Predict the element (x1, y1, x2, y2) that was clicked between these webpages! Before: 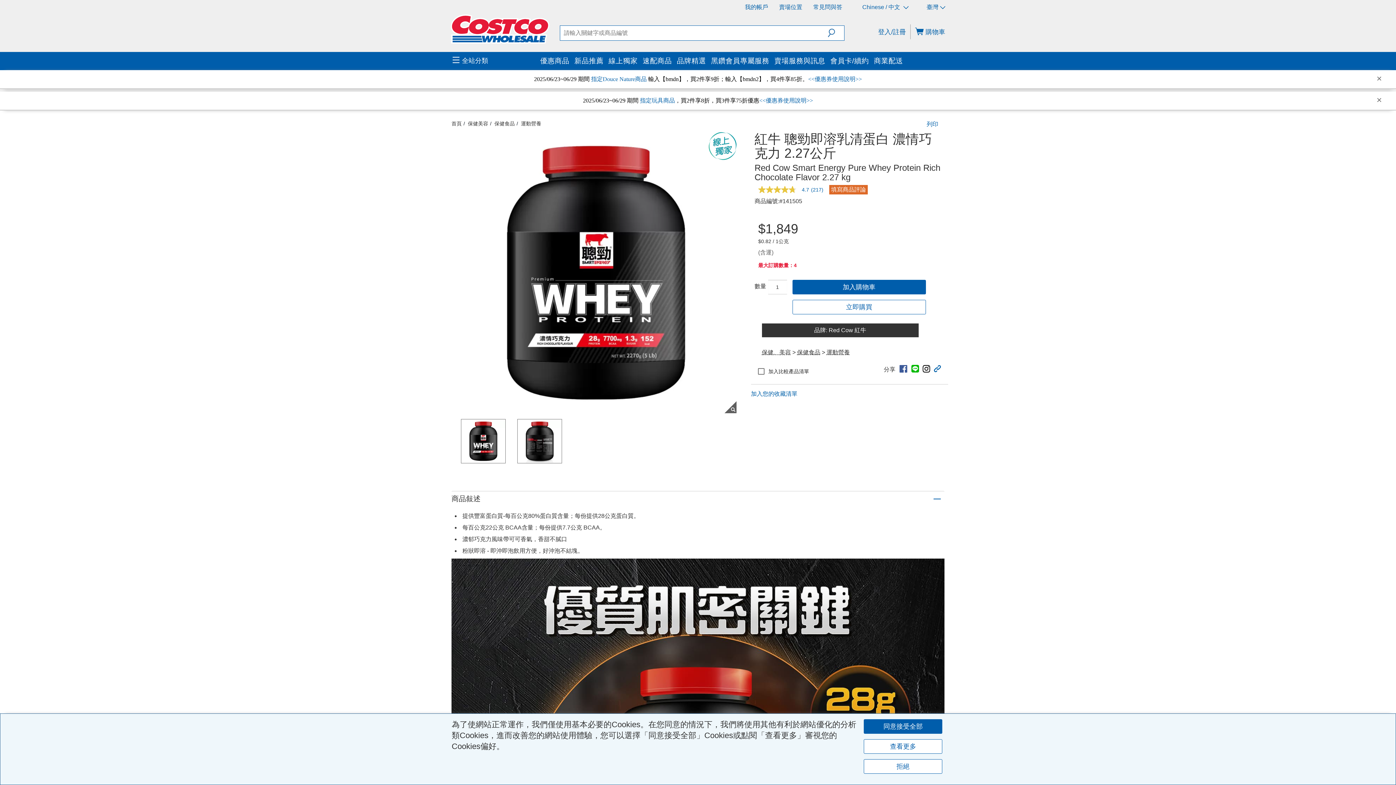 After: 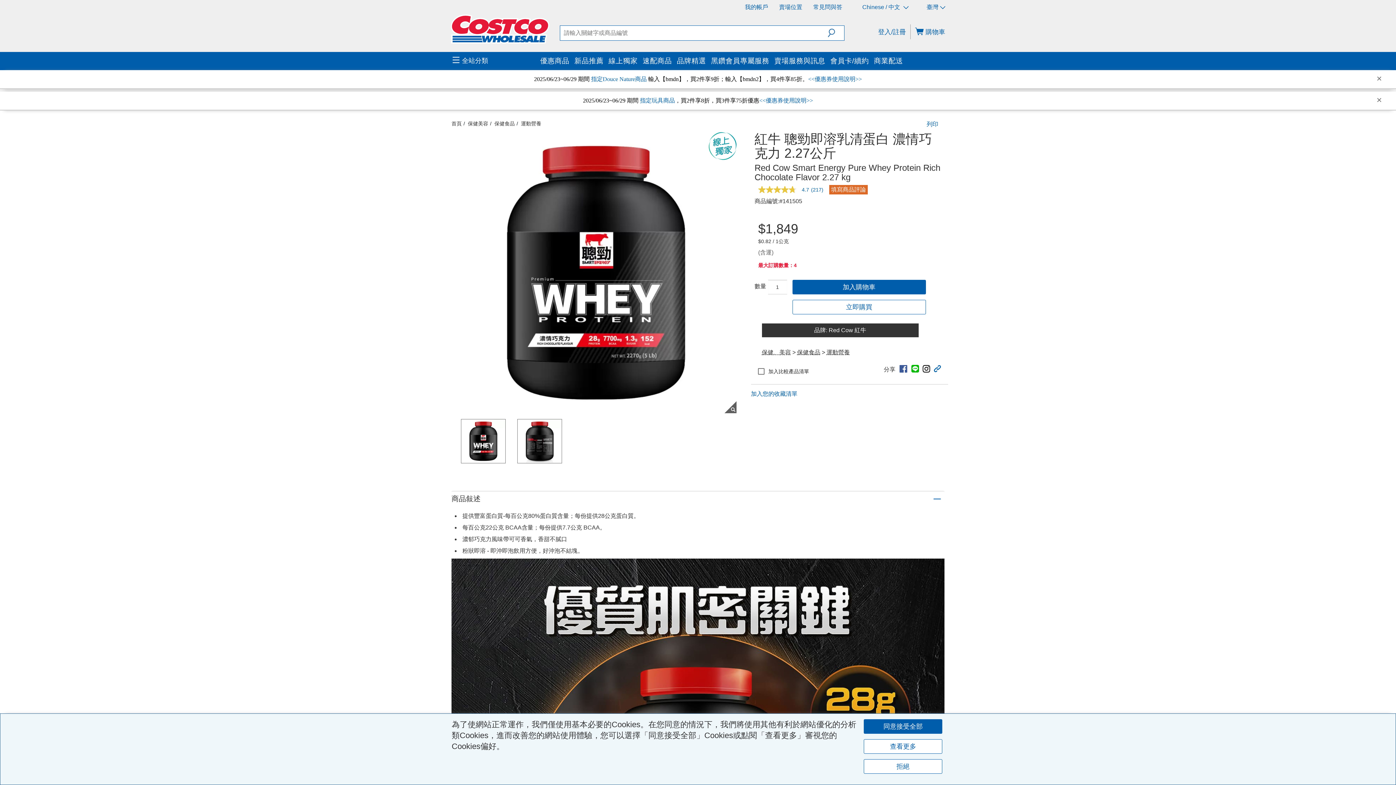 Action: bbox: (922, 299, 930, 308)